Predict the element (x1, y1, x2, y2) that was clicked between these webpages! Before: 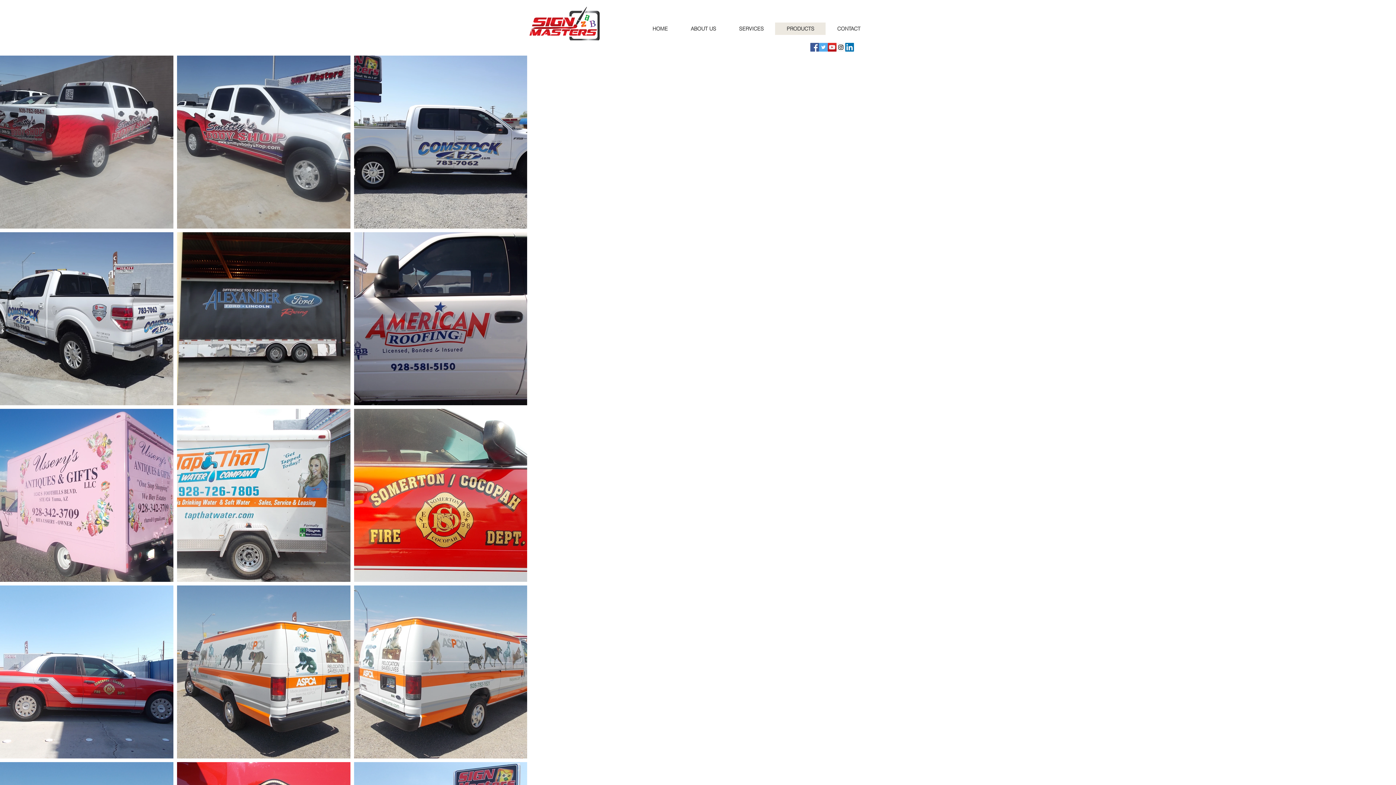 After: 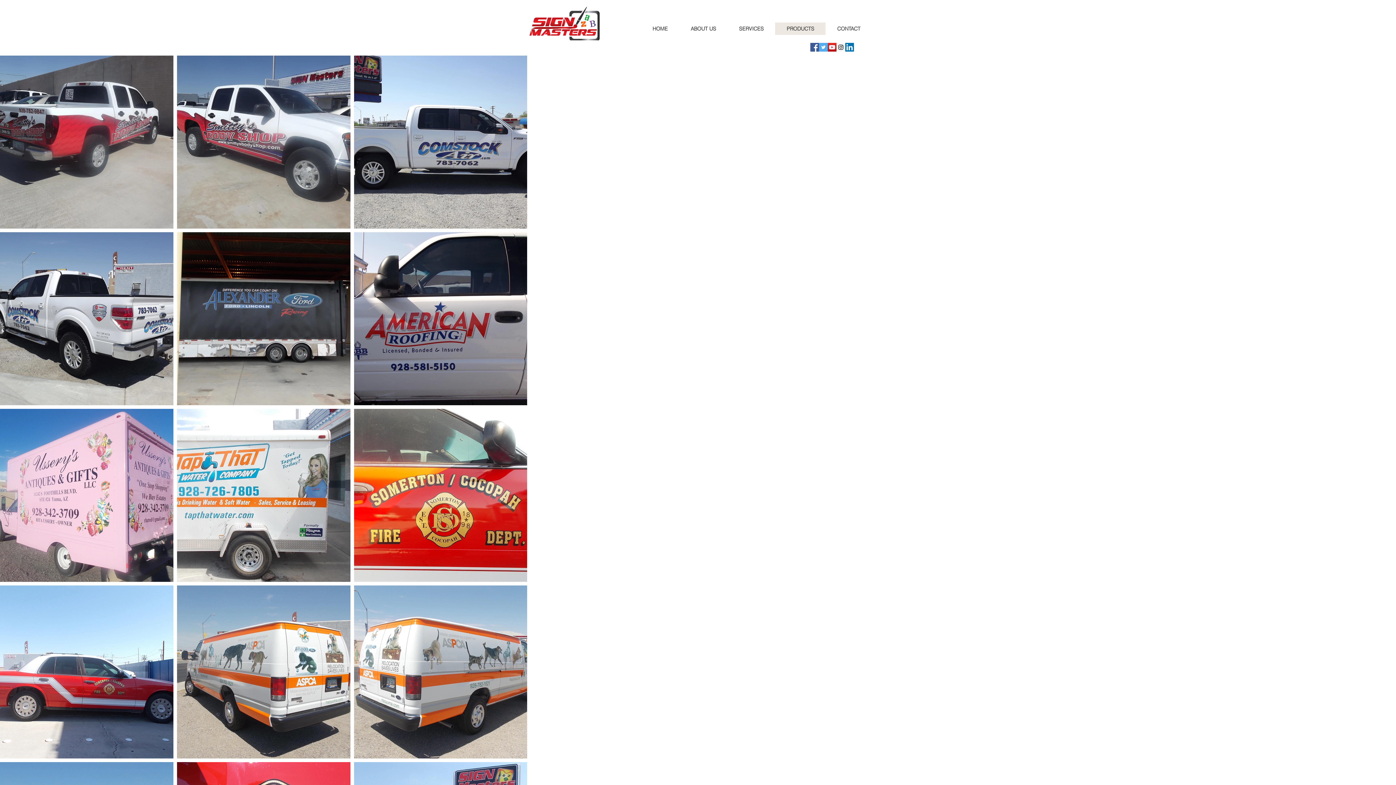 Action: label: Facebook Social Icon bbox: (810, 42, 819, 51)